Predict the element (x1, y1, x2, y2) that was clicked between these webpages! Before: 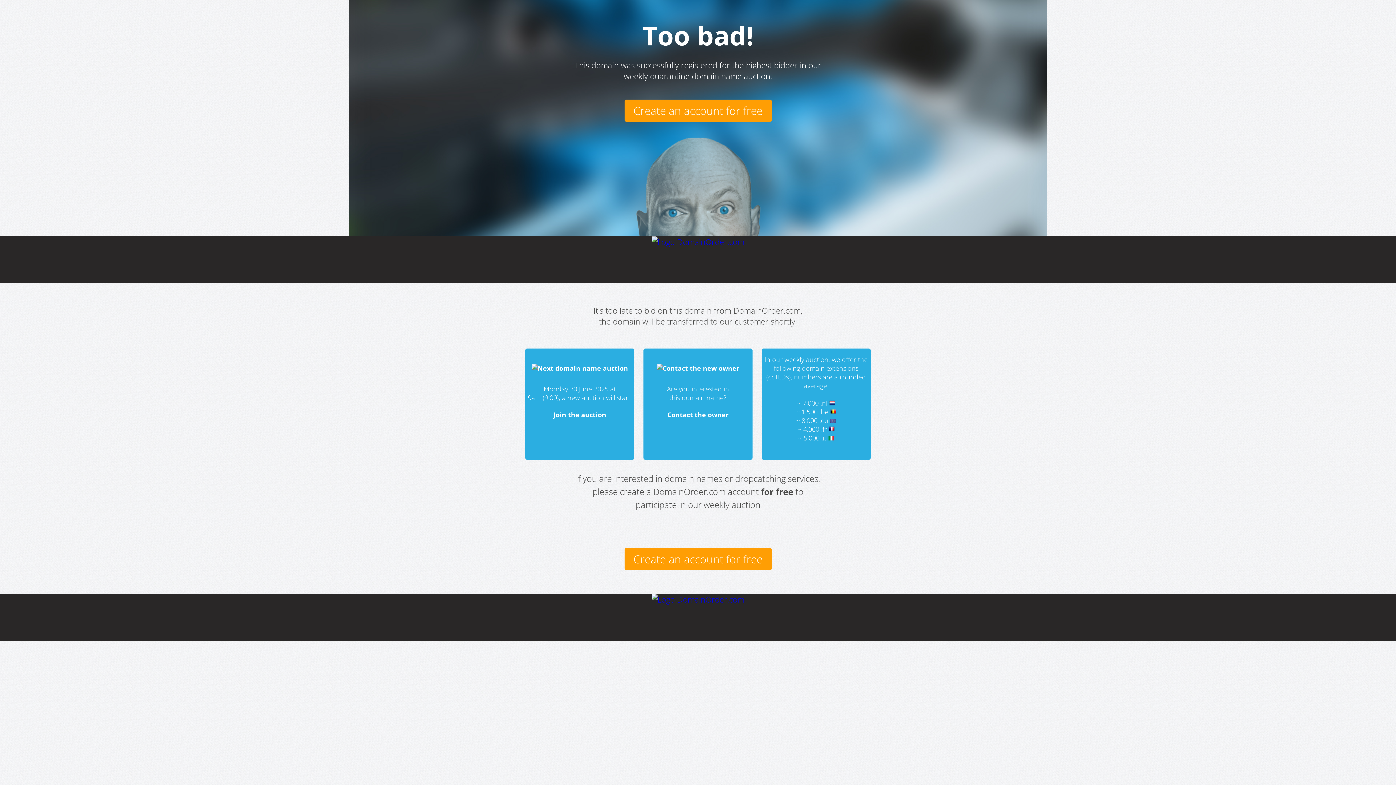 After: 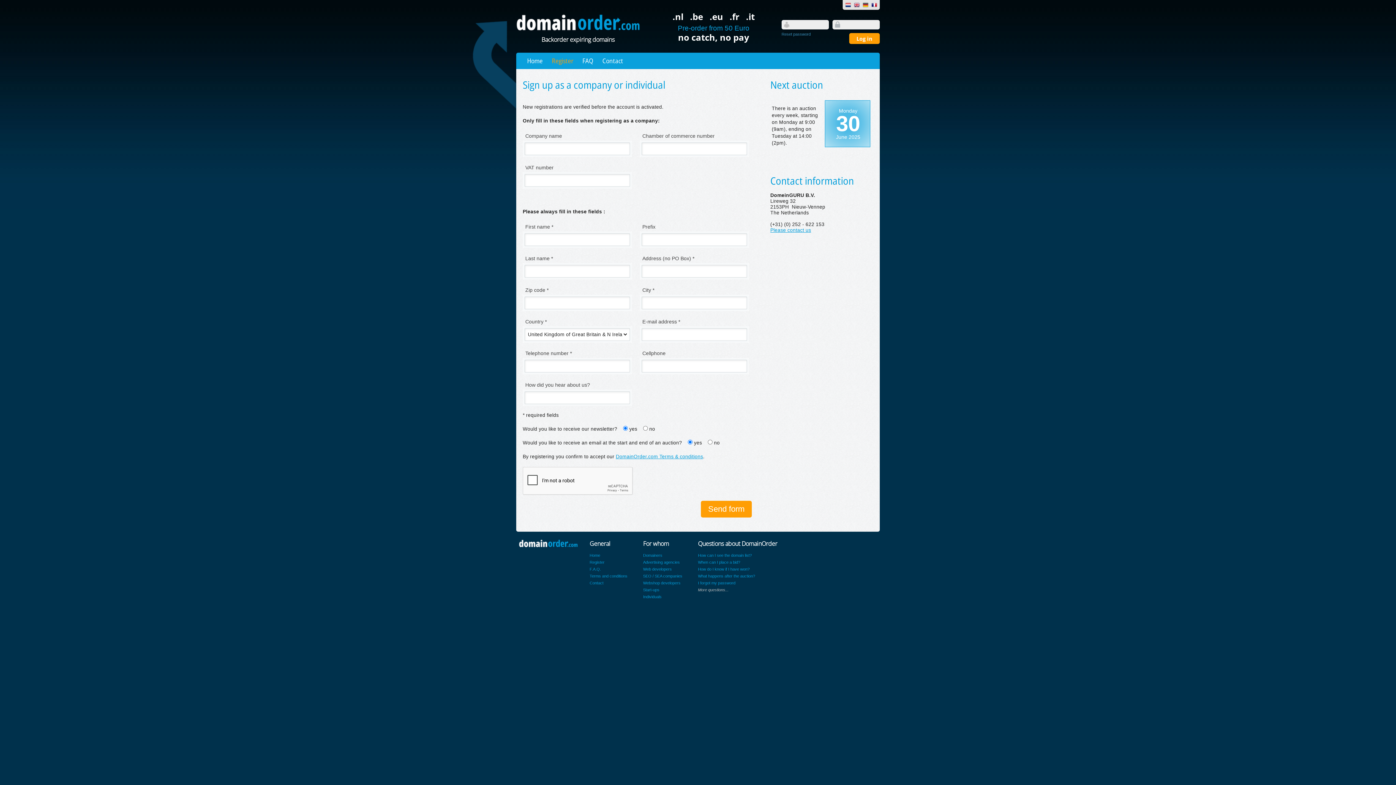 Action: bbox: (624, 99, 771, 121) label: Create an account for free